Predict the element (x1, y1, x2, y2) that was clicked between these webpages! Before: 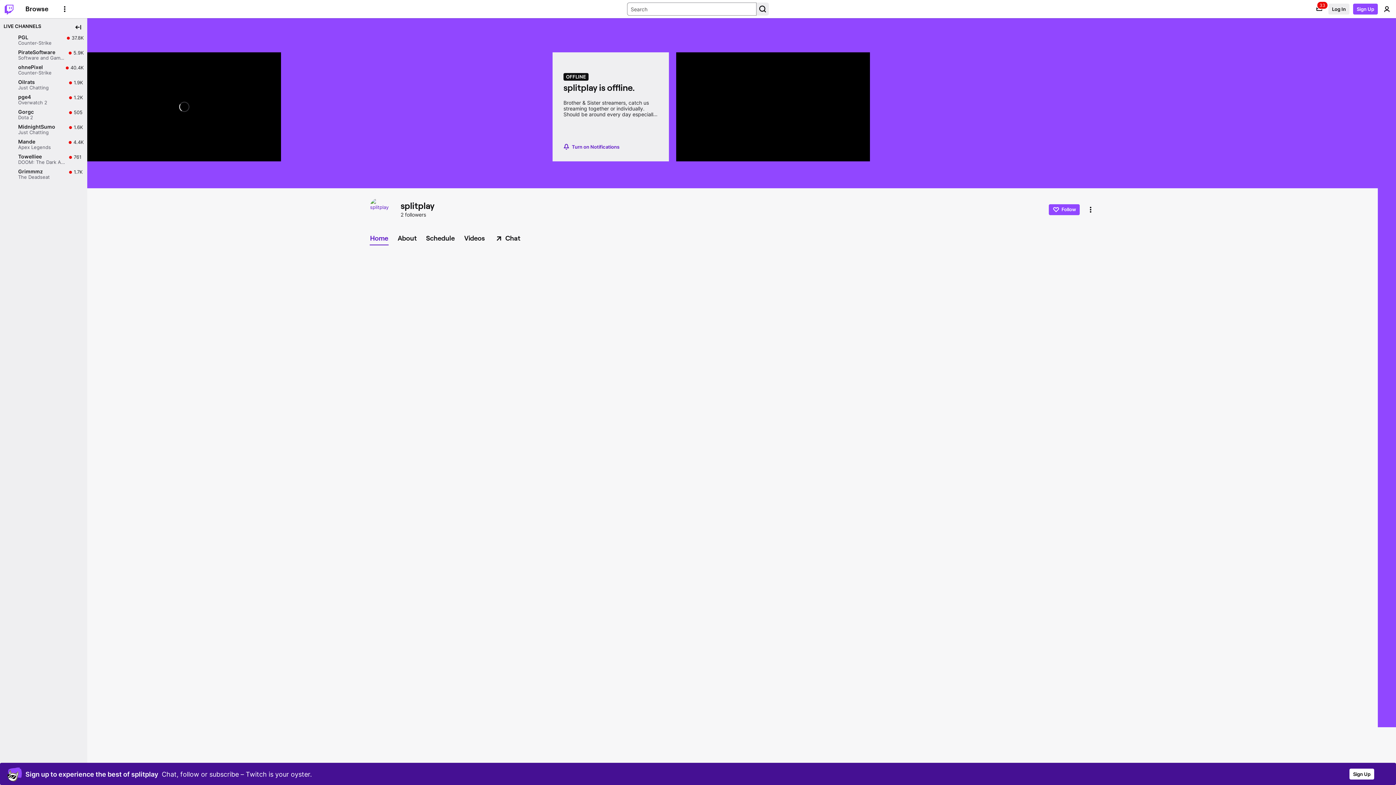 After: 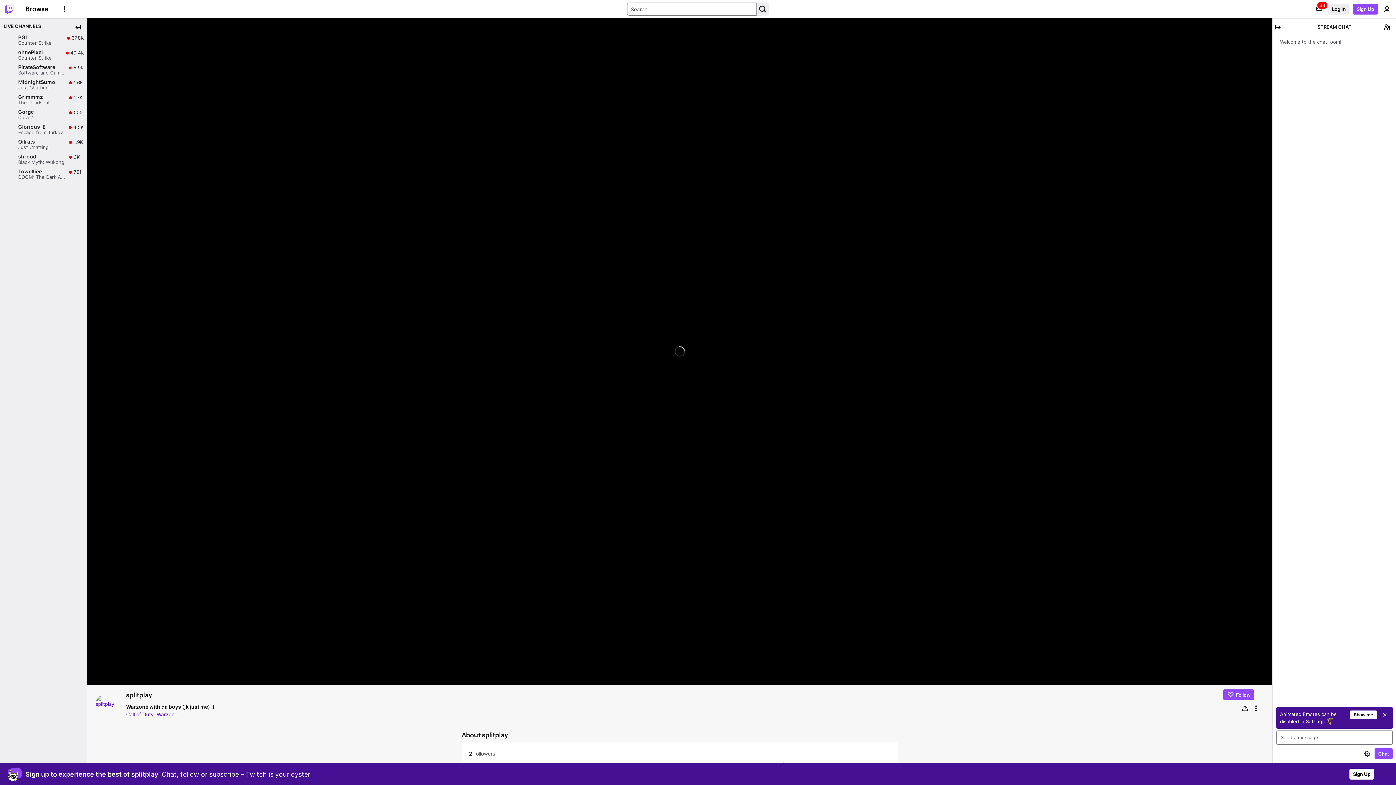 Action: label: Chat bbox: (490, 232, 524, 244)